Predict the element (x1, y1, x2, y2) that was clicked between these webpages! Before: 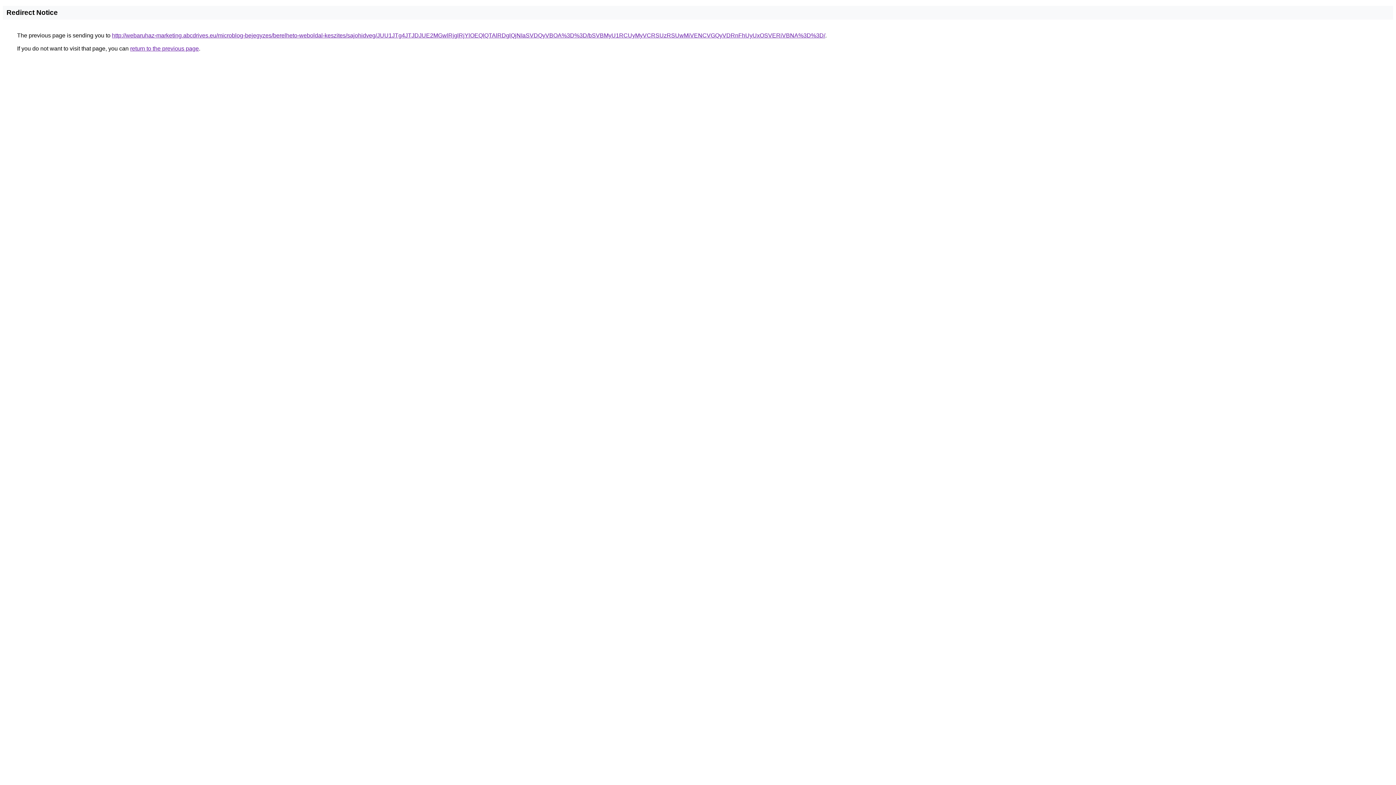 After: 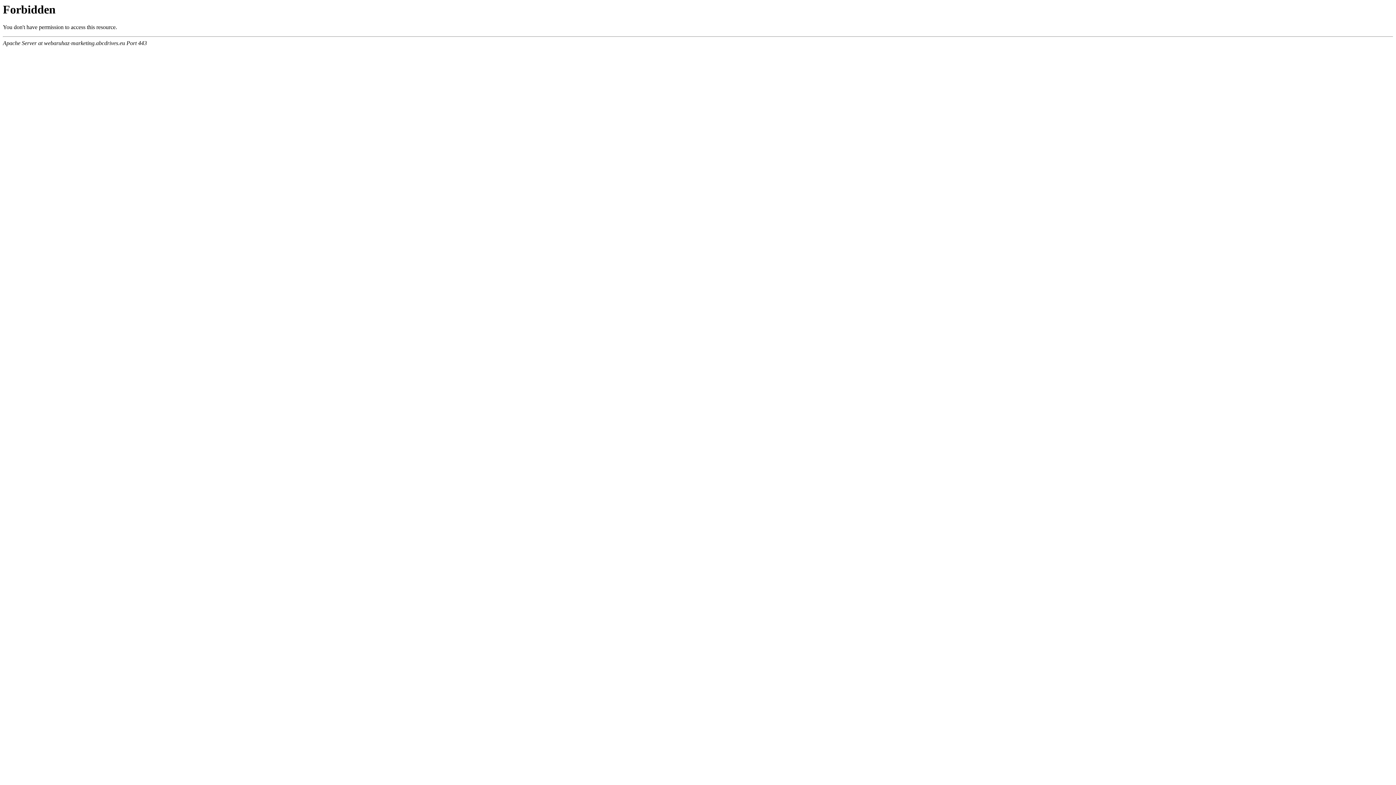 Action: label: http://webaruhaz-marketing.abcdrives.eu/microblog-bejegyzes/berelheto-weboldal-keszites/sajohidveg/JUU1JTg4JTJDJUE2MGwlRjglRjYlOEQlQTAlRDglQjNIaSVDQyVBOA%3D%3D/bSVBMyU1RCUyMyVCRSUzRSUwMiVENCVGQyVDRnFhUyUxOSVERiVBNA%3D%3D/ bbox: (112, 32, 825, 38)